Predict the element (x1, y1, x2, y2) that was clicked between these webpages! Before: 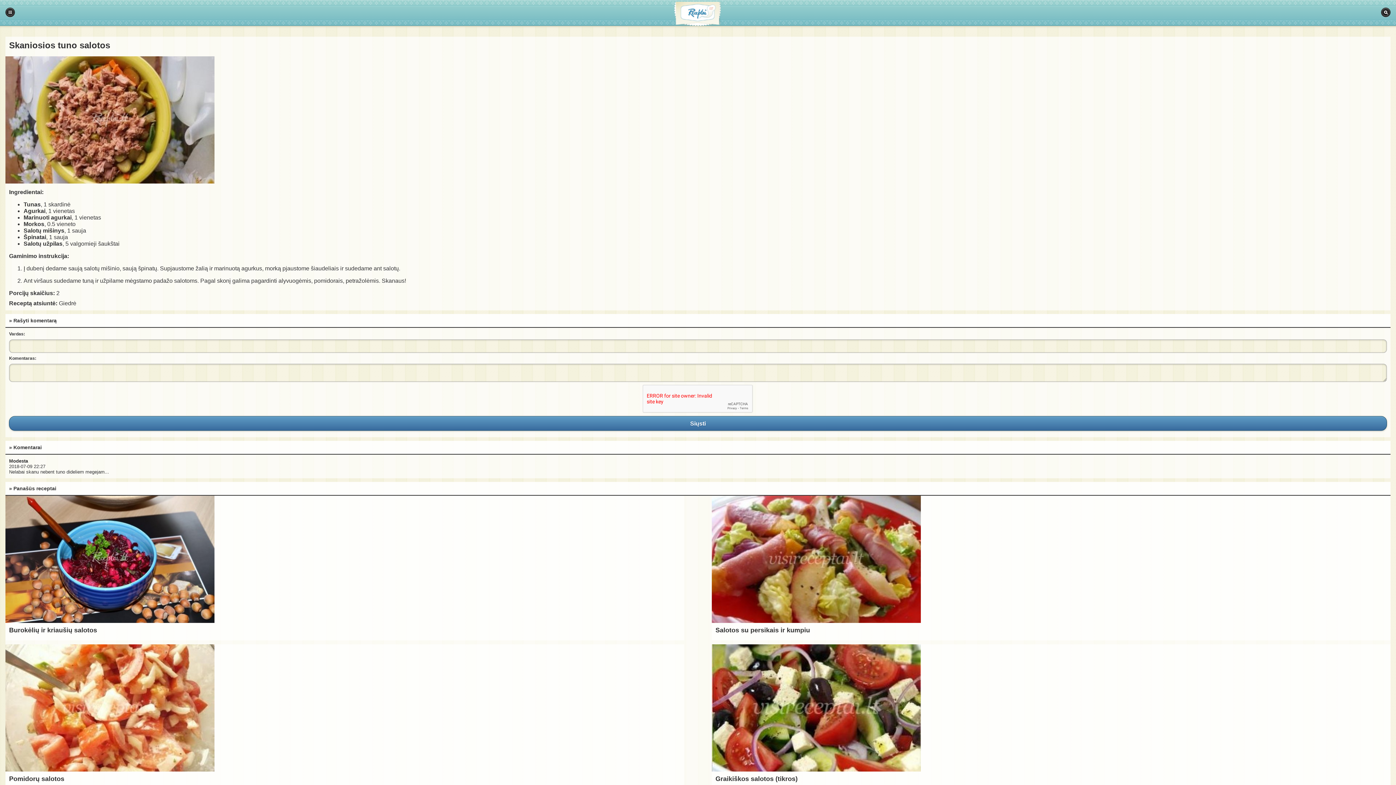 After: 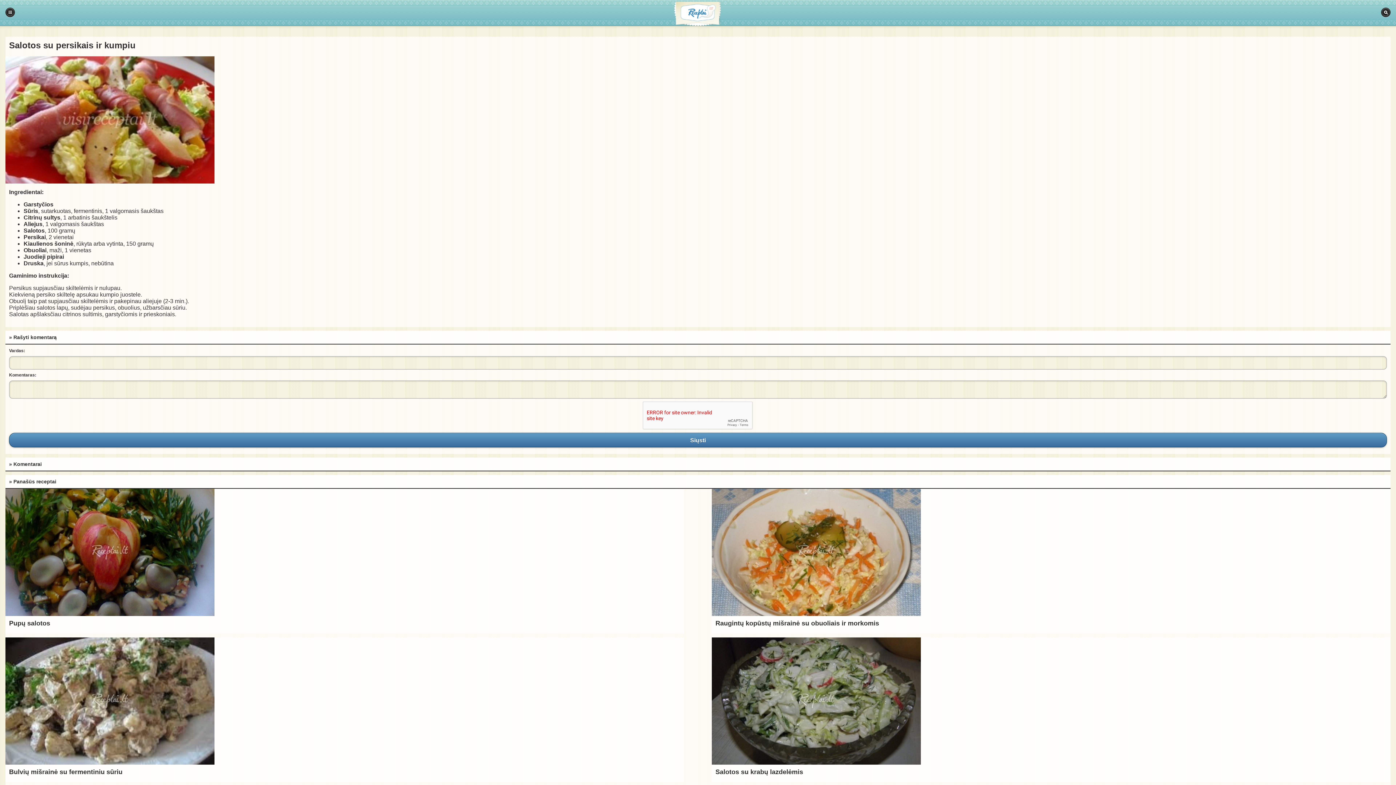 Action: bbox: (712, 618, 921, 624)